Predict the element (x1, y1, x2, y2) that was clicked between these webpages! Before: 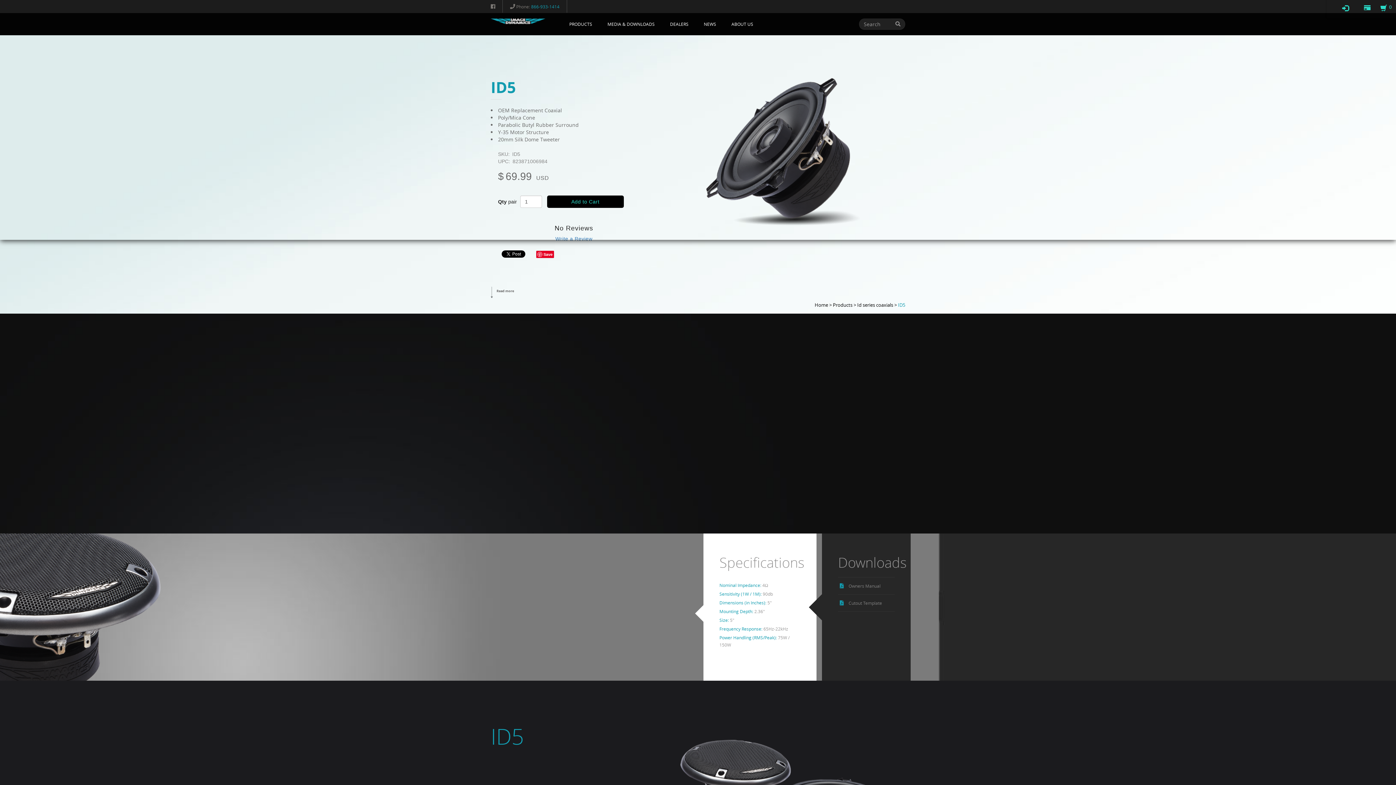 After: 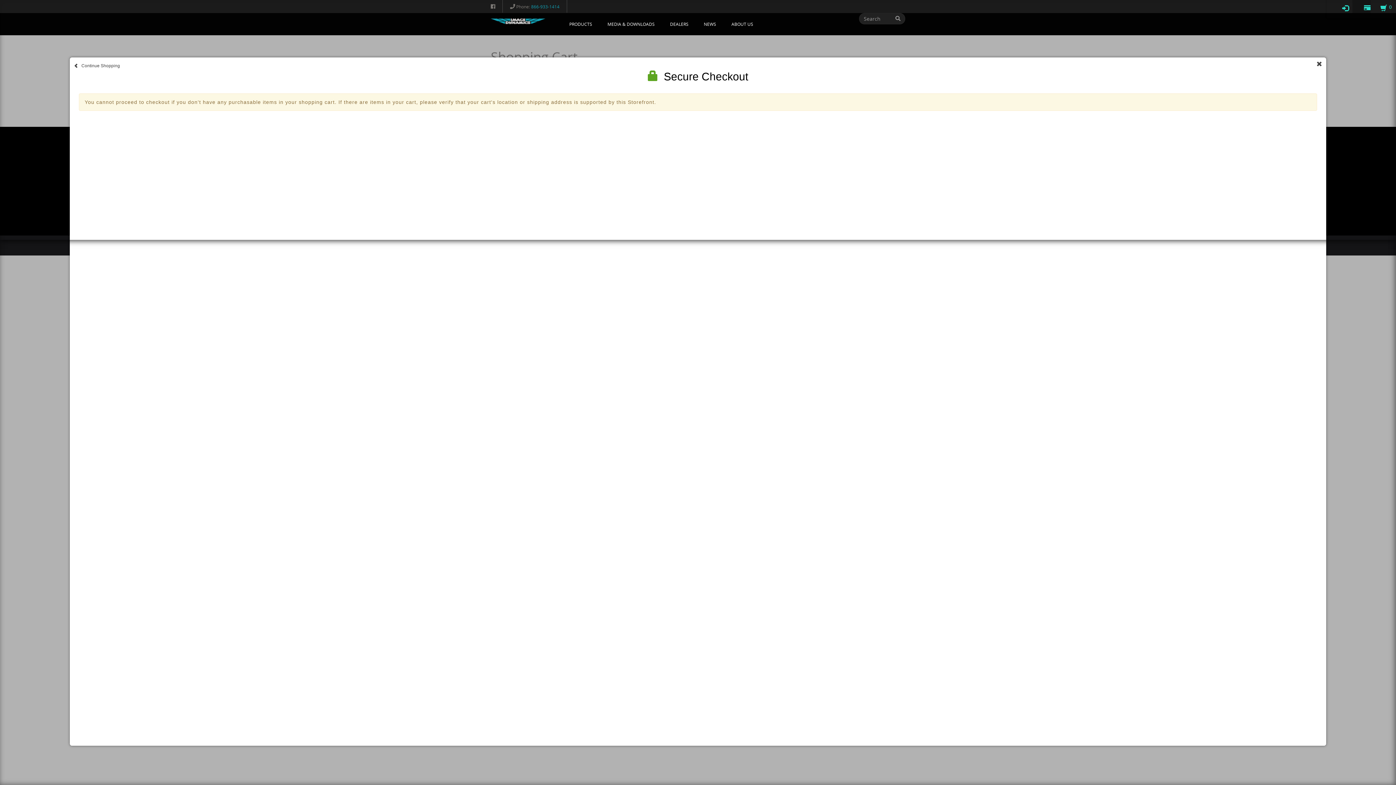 Action: bbox: (1352, 0, 1370, 18)